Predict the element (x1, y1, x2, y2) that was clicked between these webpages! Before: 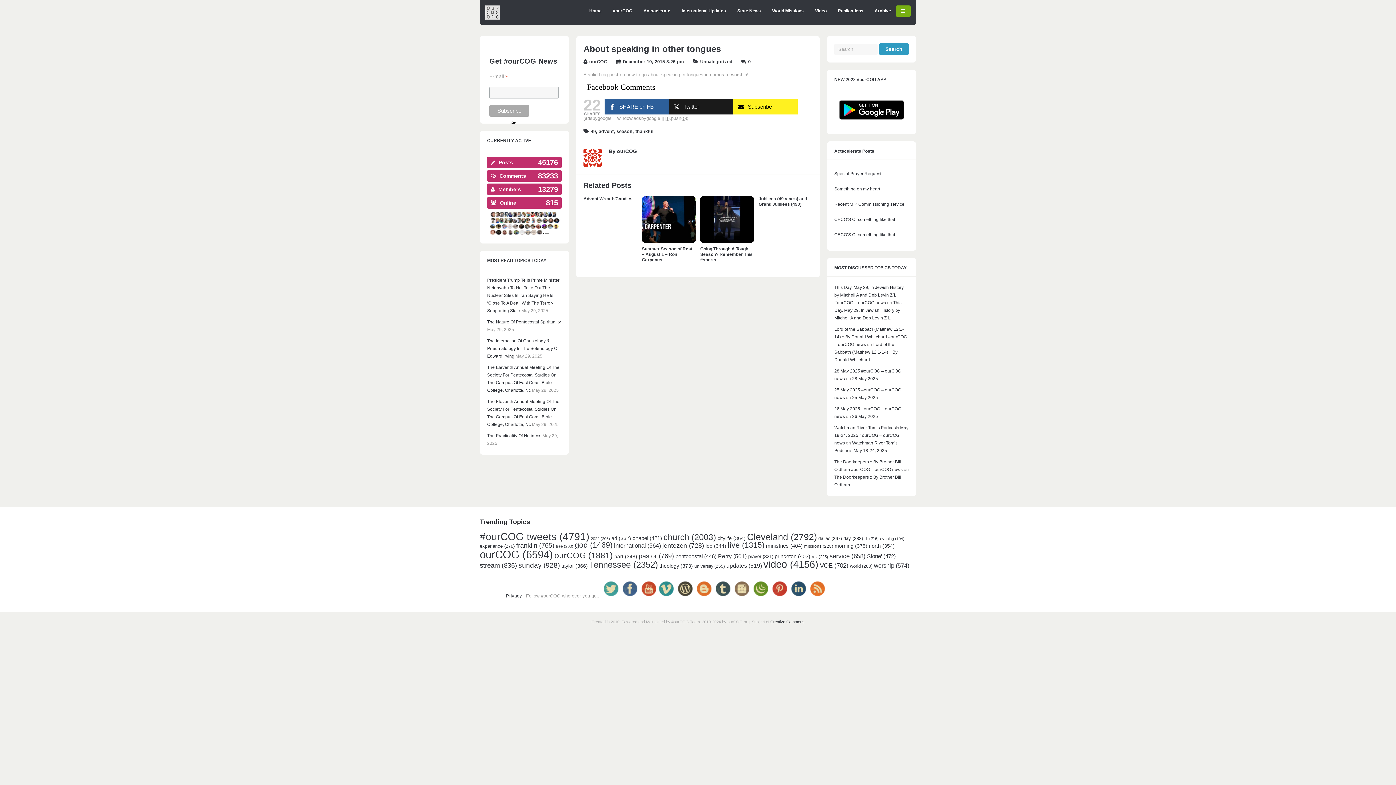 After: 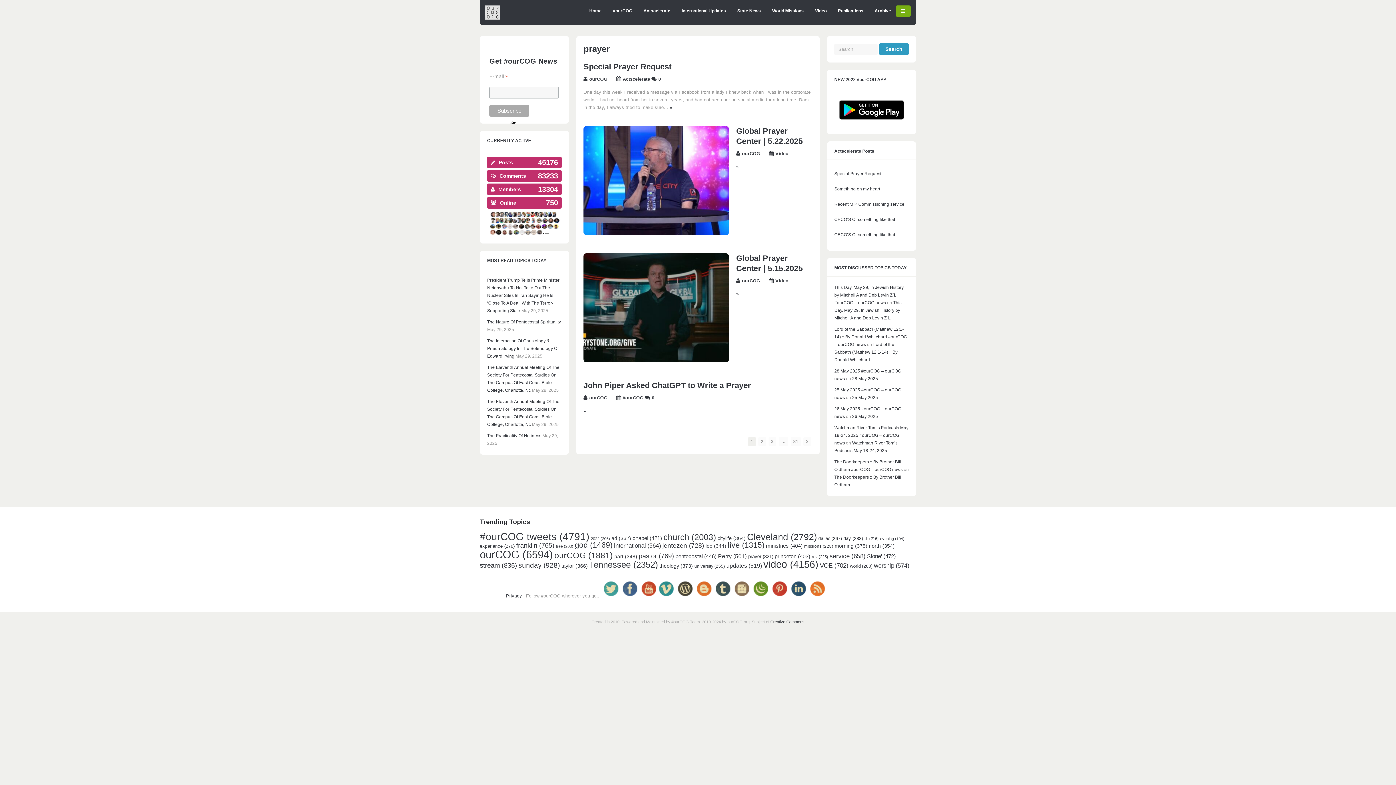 Action: bbox: (748, 554, 773, 559) label: prayer (321 items)